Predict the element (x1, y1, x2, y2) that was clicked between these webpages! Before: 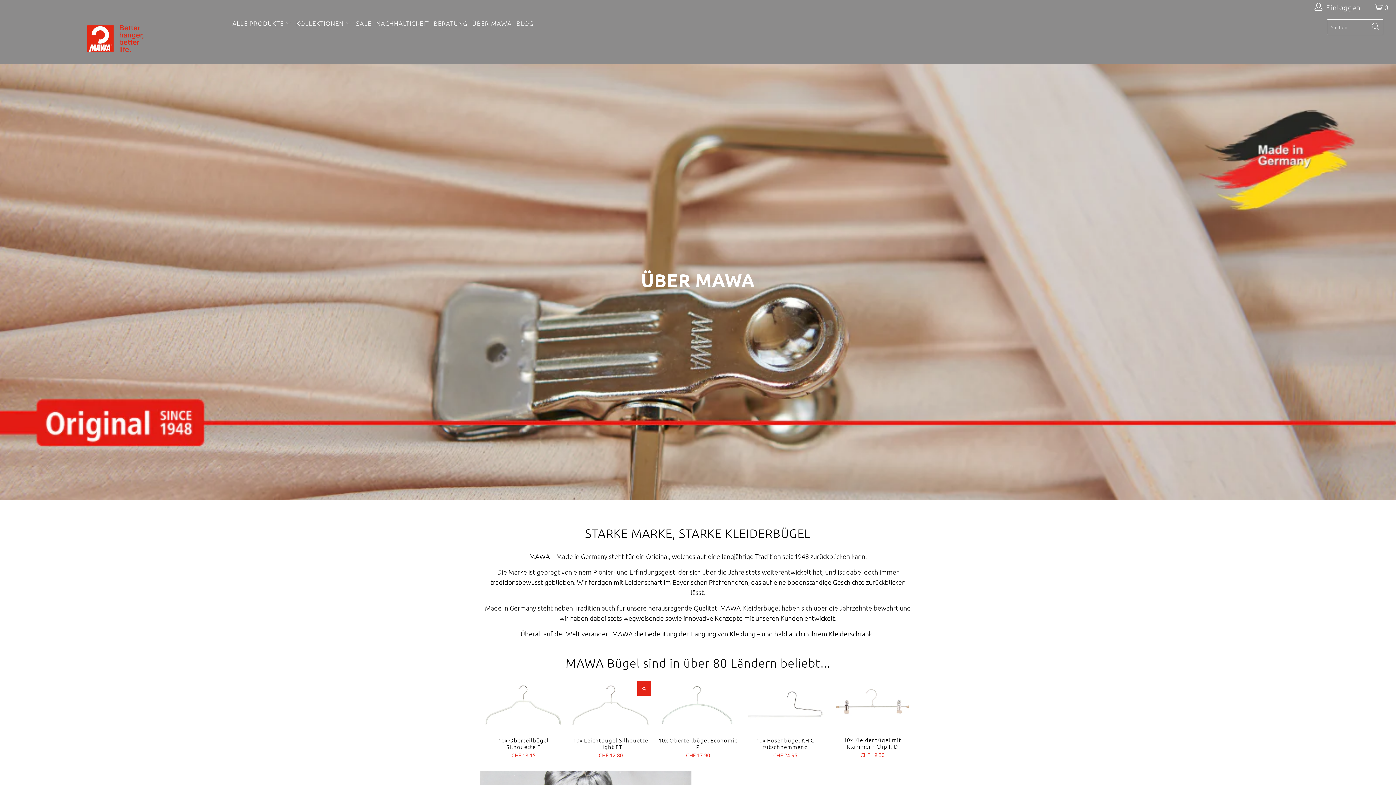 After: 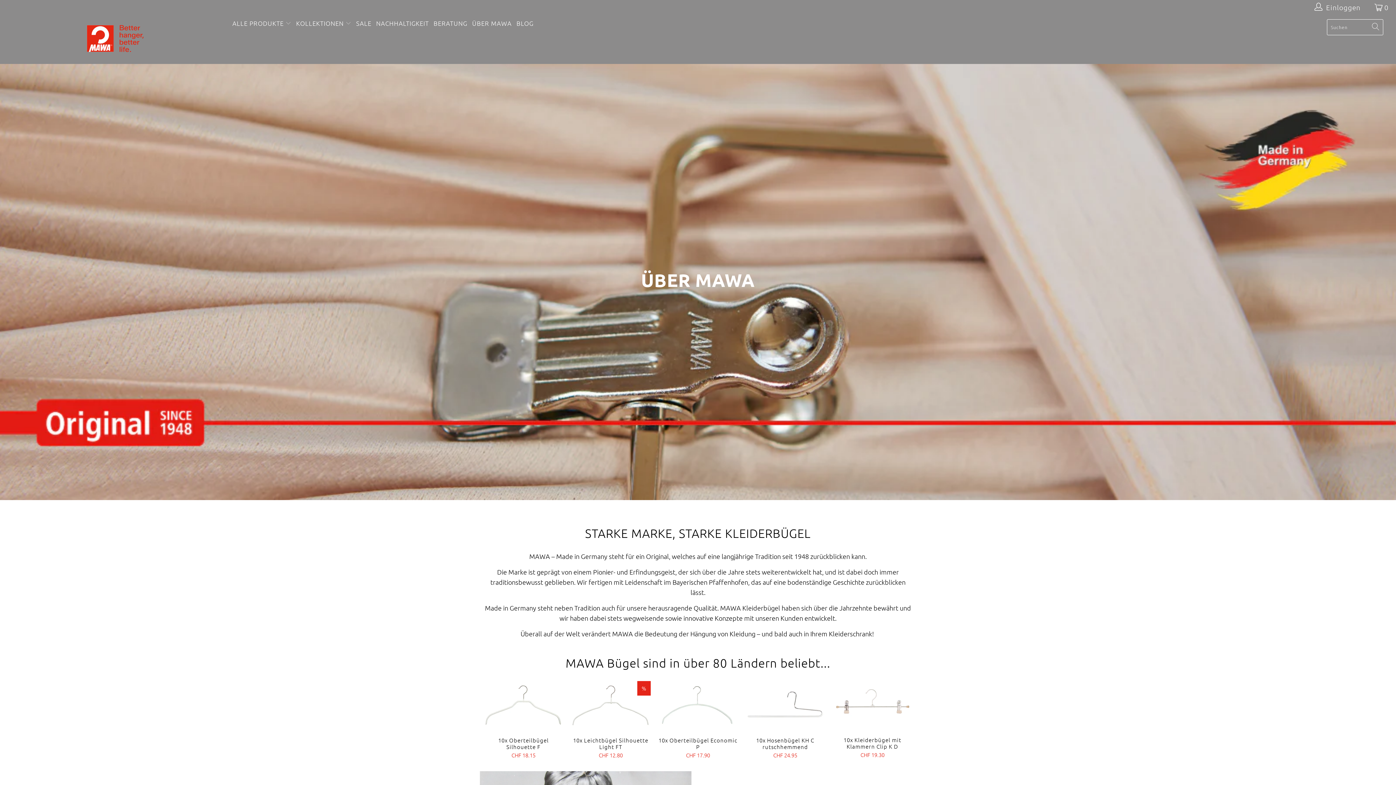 Action: label: ÜBER MAWA bbox: (472, 14, 511, 32)